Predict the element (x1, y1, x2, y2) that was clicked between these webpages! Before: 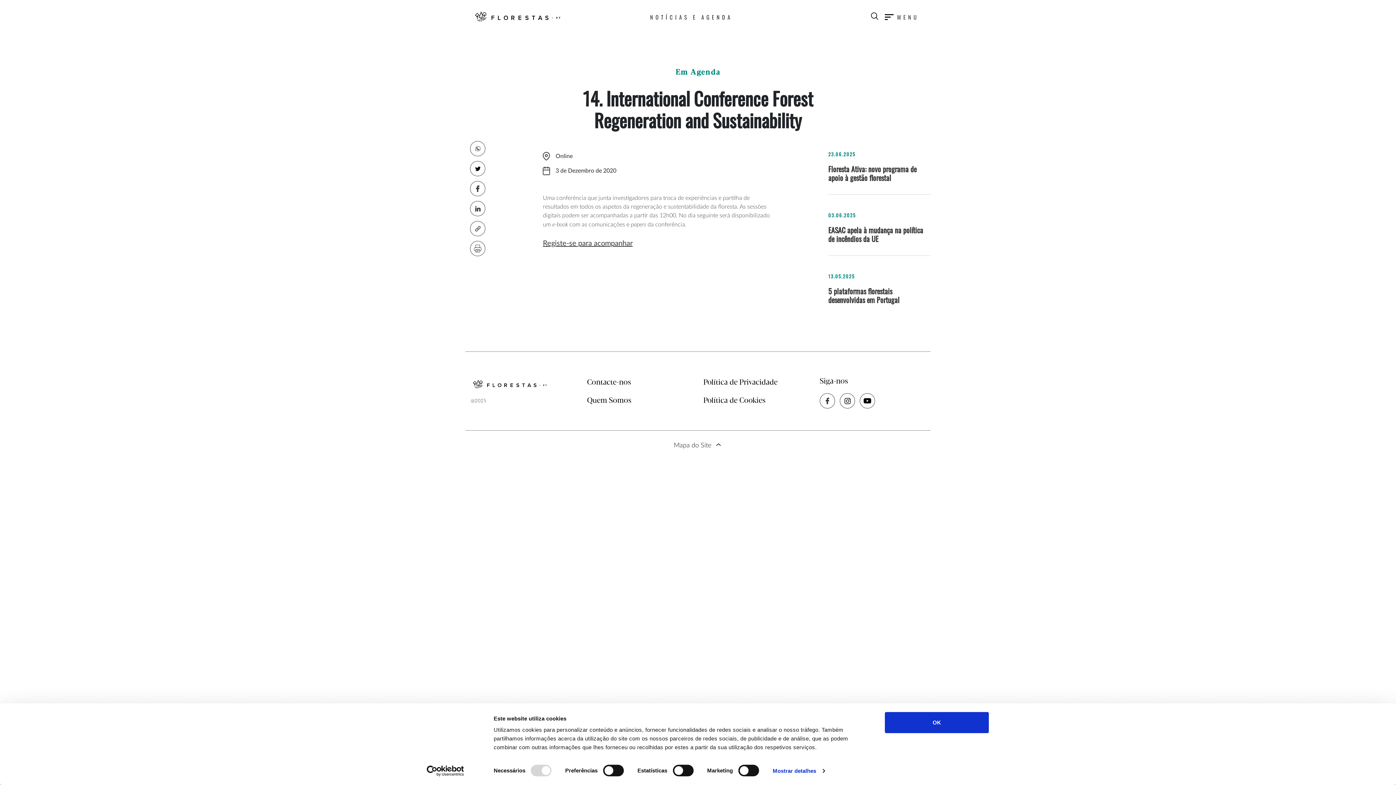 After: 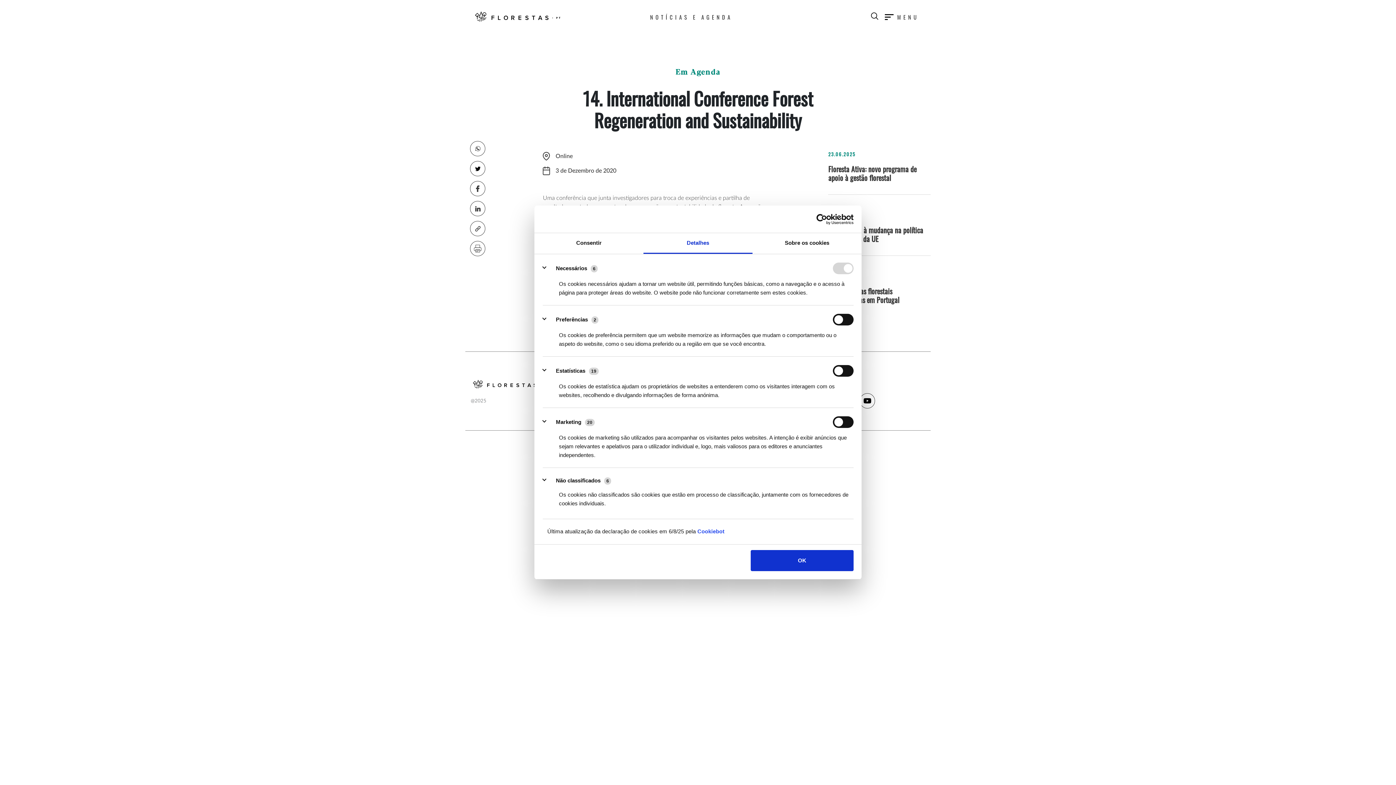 Action: bbox: (772, 765, 824, 776) label: Mostrar detalhes